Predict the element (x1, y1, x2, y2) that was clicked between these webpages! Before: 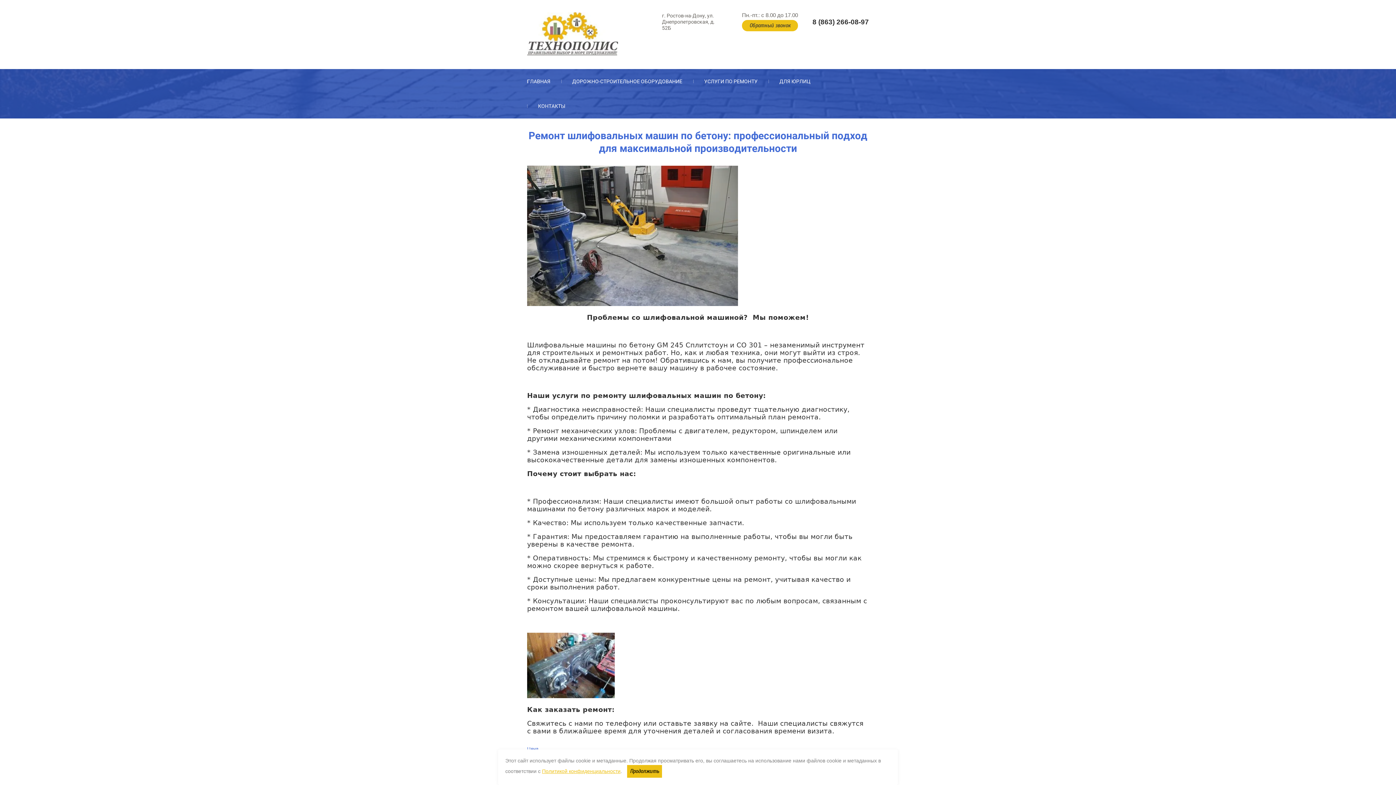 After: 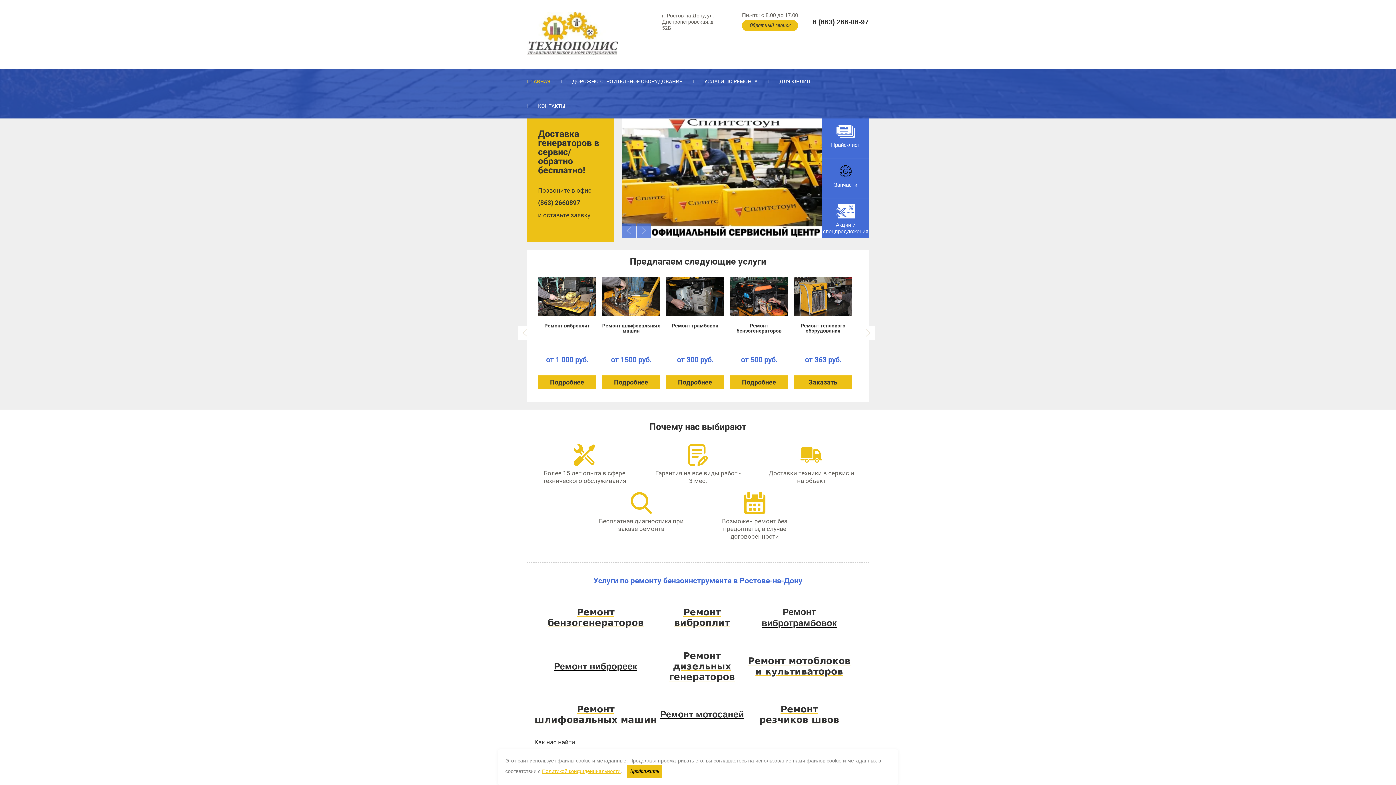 Action: bbox: (527, 50, 618, 56)